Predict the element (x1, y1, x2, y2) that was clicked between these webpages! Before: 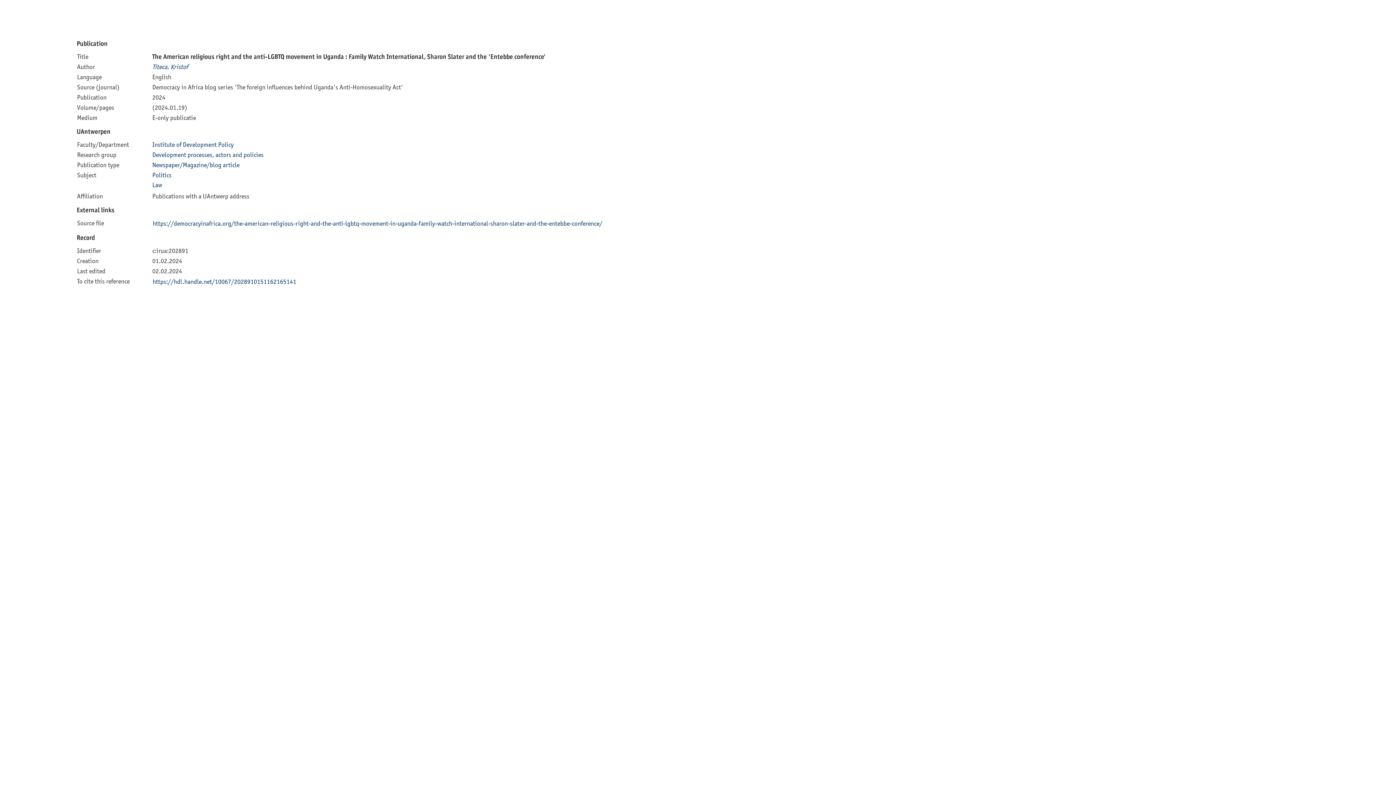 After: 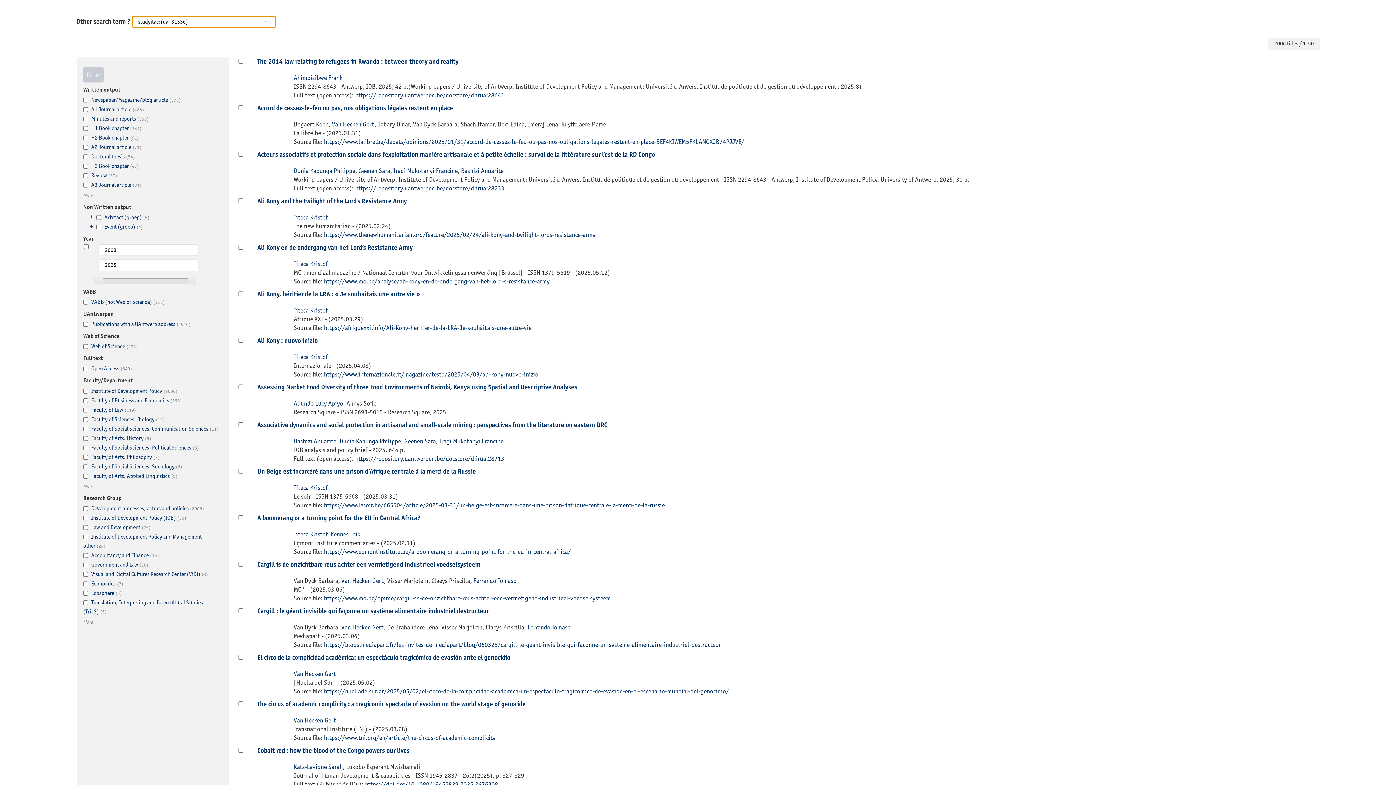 Action: label: Development processes, actors and policies bbox: (152, 150, 263, 158)